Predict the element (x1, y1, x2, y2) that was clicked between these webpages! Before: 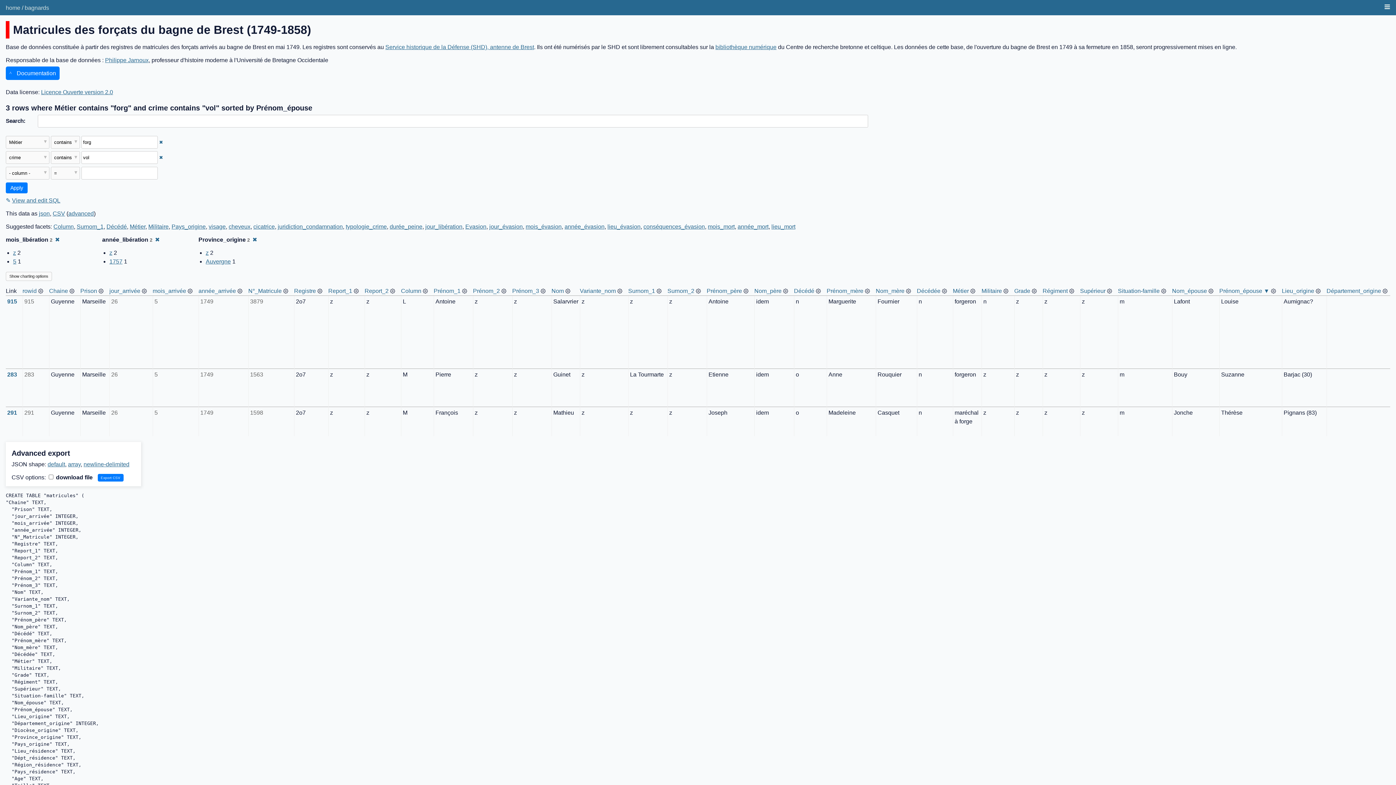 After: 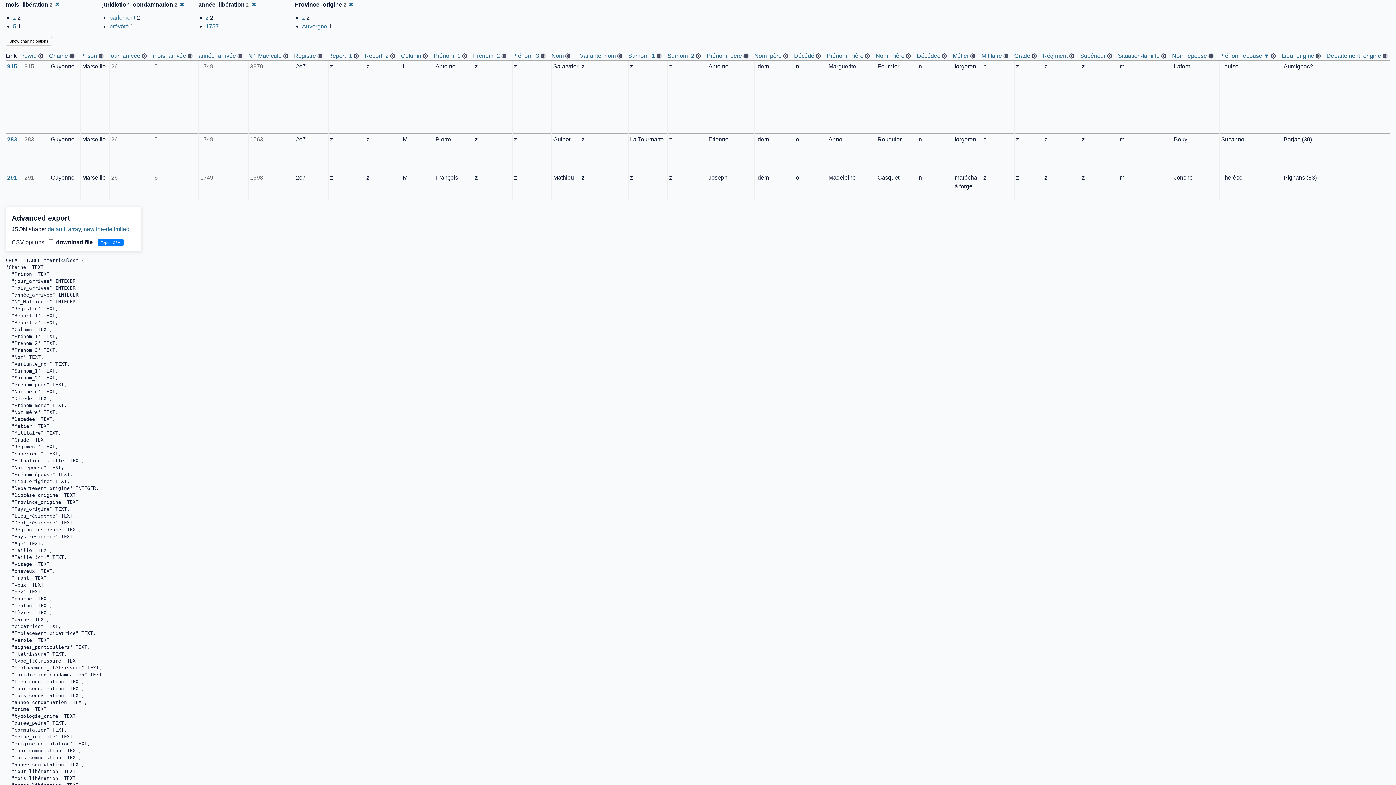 Action: bbox: (277, 223, 342, 229) label: juridiction_condamnation